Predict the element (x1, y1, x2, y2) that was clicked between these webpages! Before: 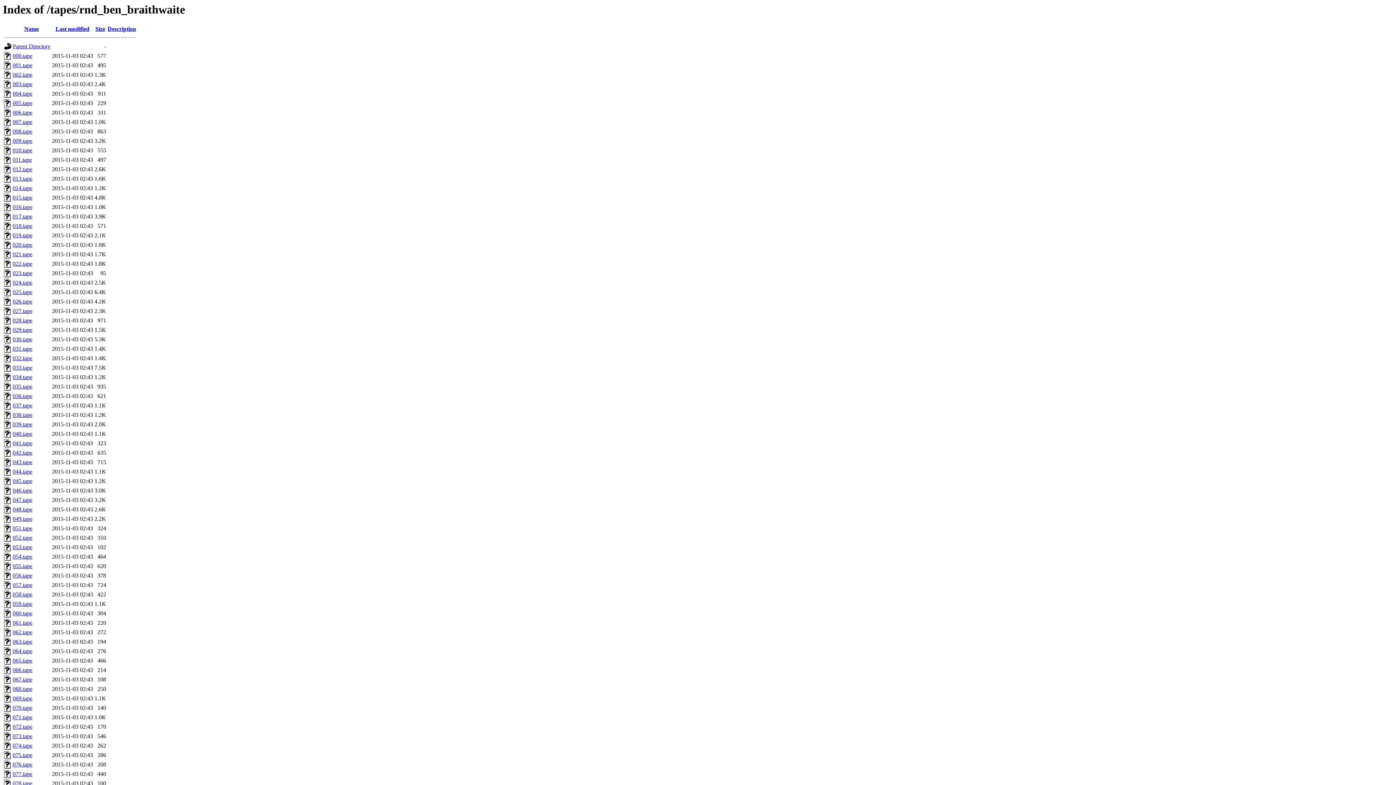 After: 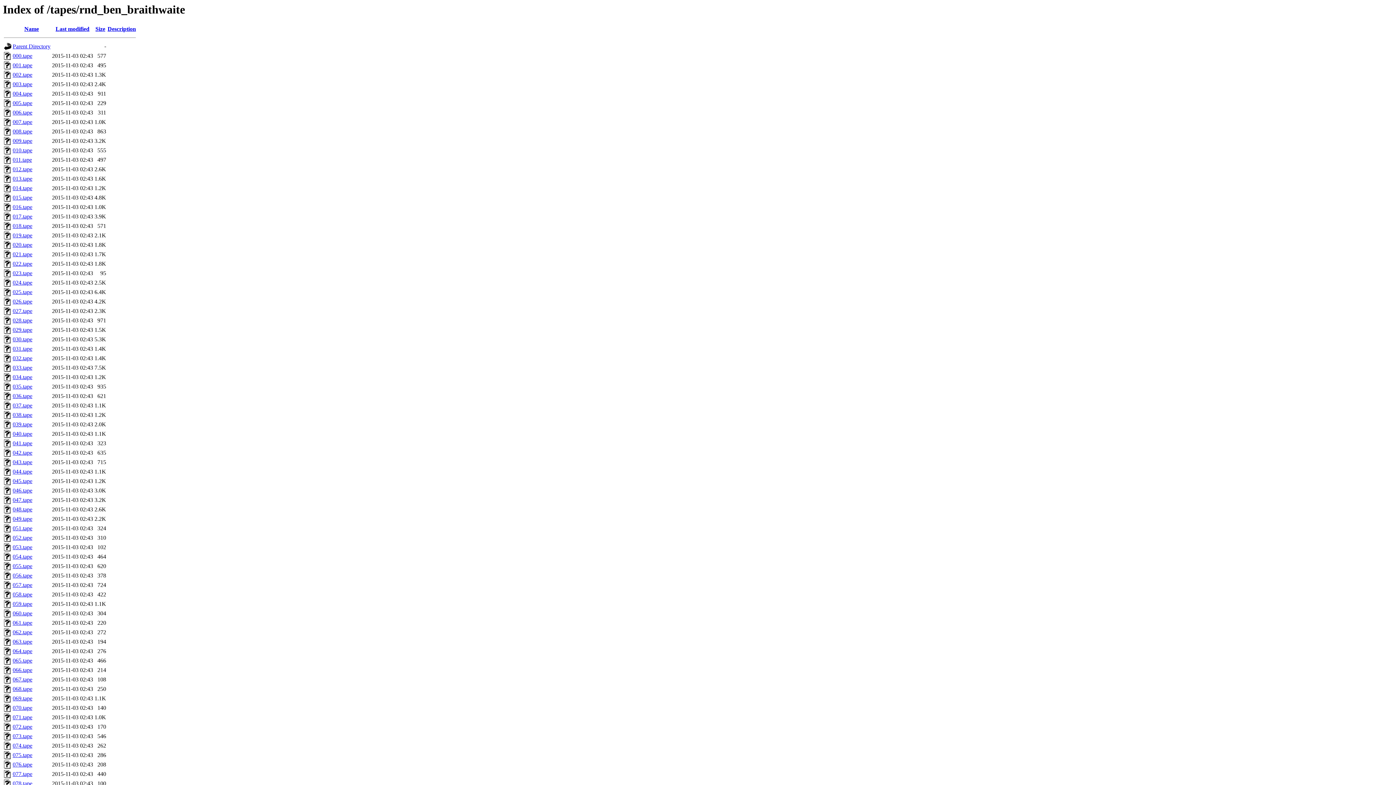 Action: label: 037.tape bbox: (12, 402, 32, 408)